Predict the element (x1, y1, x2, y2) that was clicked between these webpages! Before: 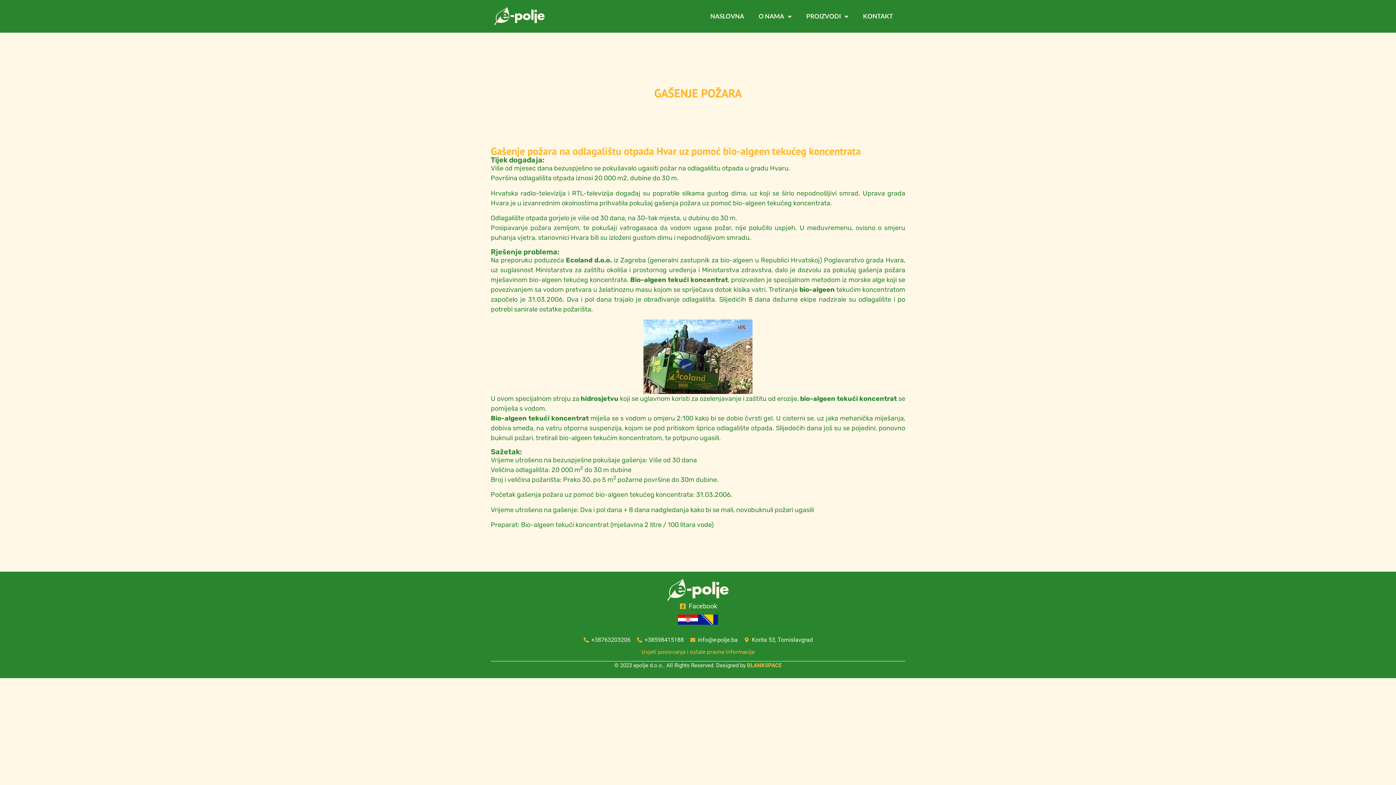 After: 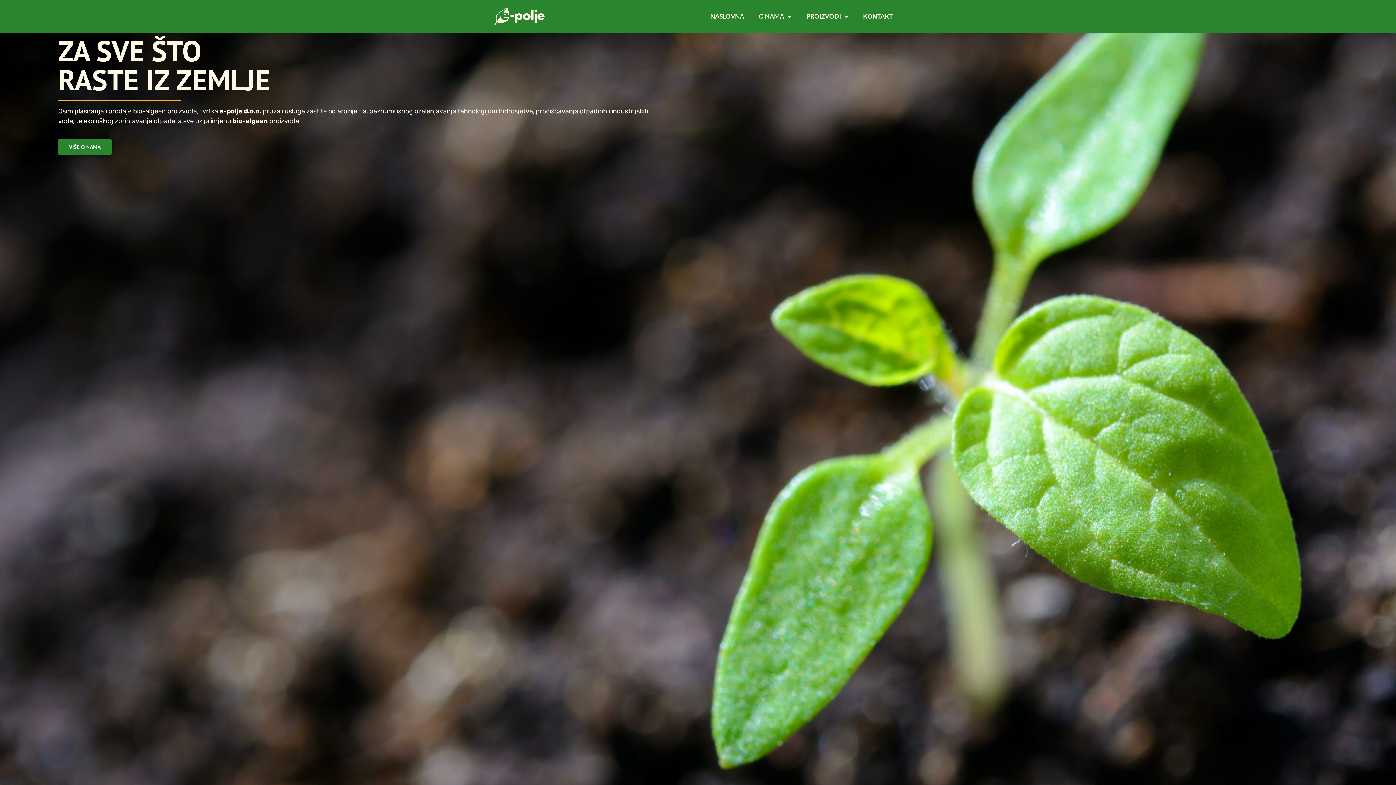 Action: bbox: (703, 8, 751, 24) label: NASLOVNA